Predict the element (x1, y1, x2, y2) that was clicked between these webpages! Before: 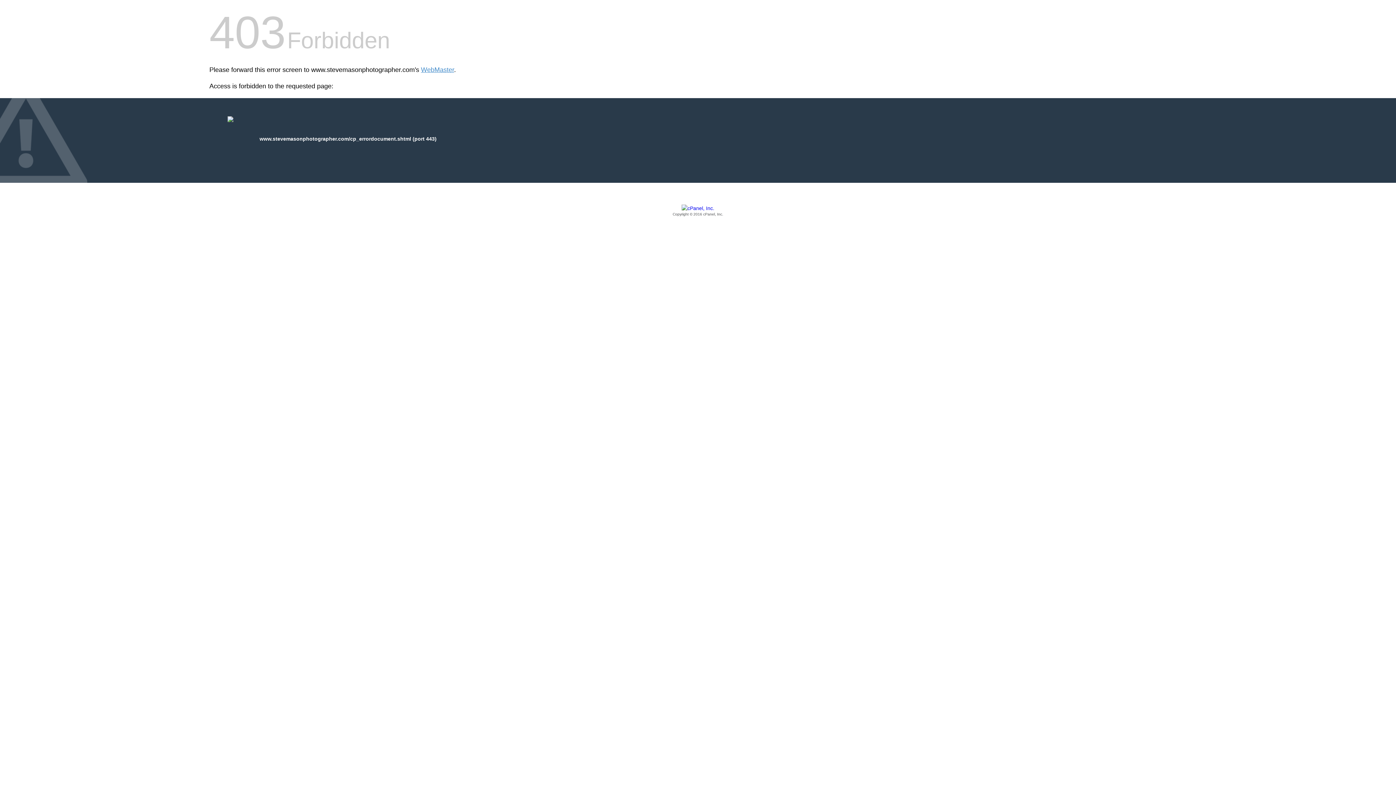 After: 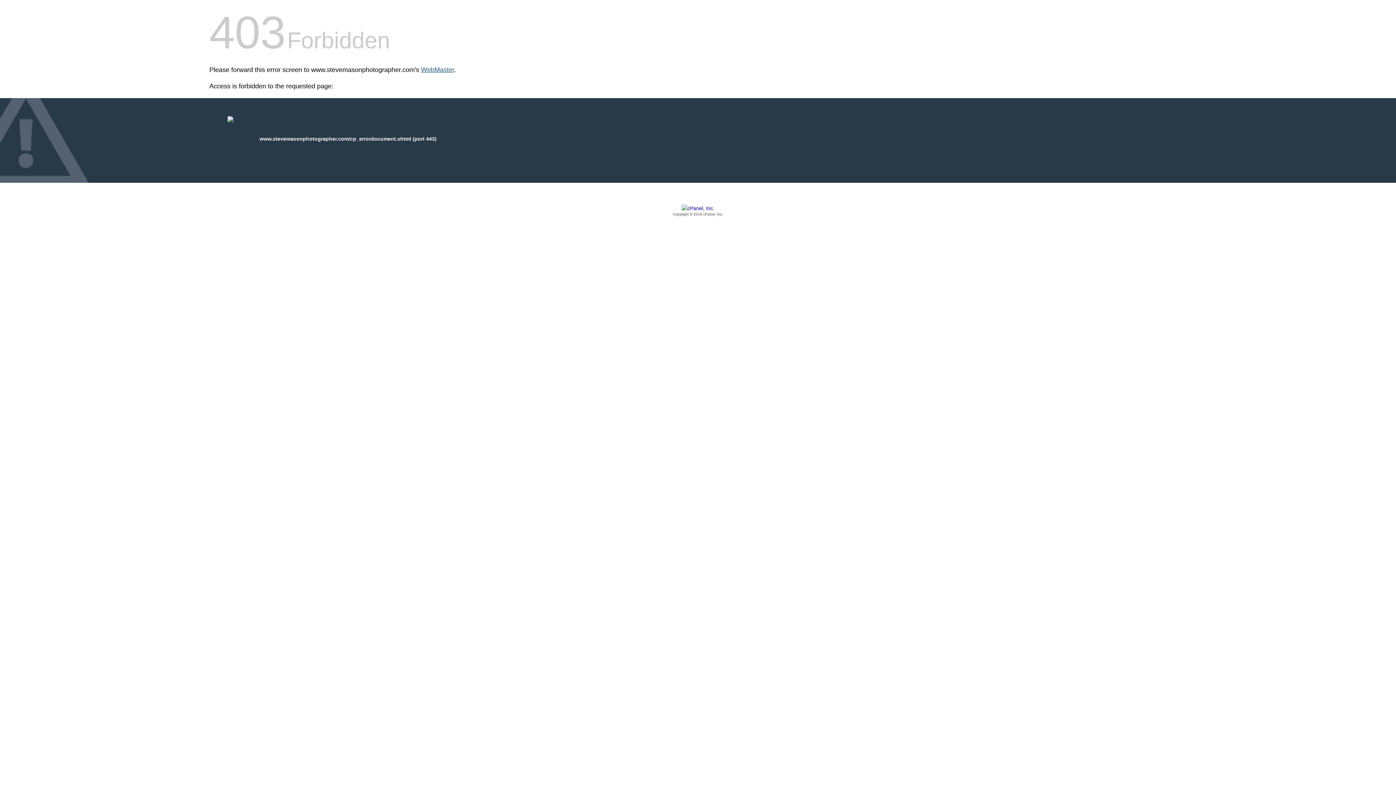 Action: bbox: (421, 66, 454, 73) label: WebMaster